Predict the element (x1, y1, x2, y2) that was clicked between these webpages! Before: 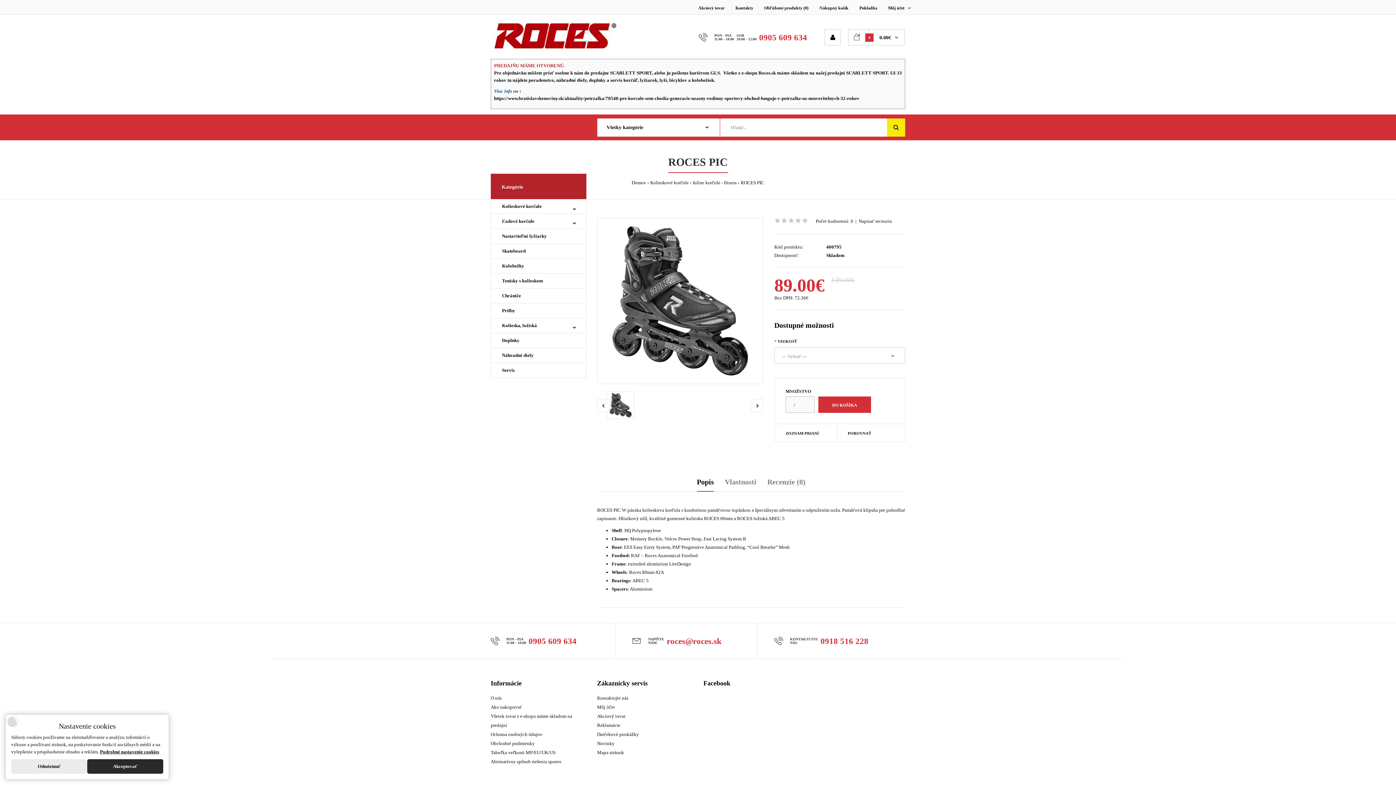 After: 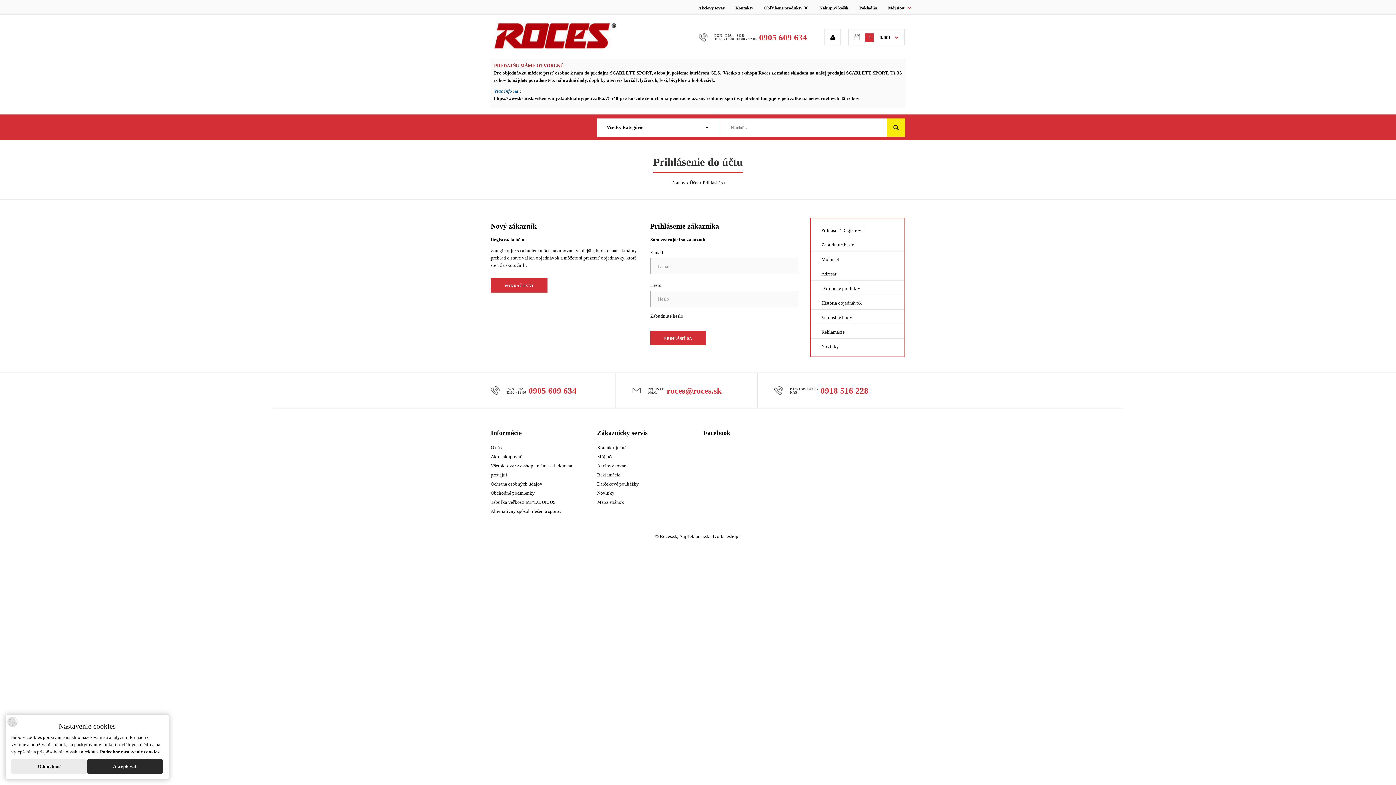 Action: bbox: (824, 29, 841, 45)